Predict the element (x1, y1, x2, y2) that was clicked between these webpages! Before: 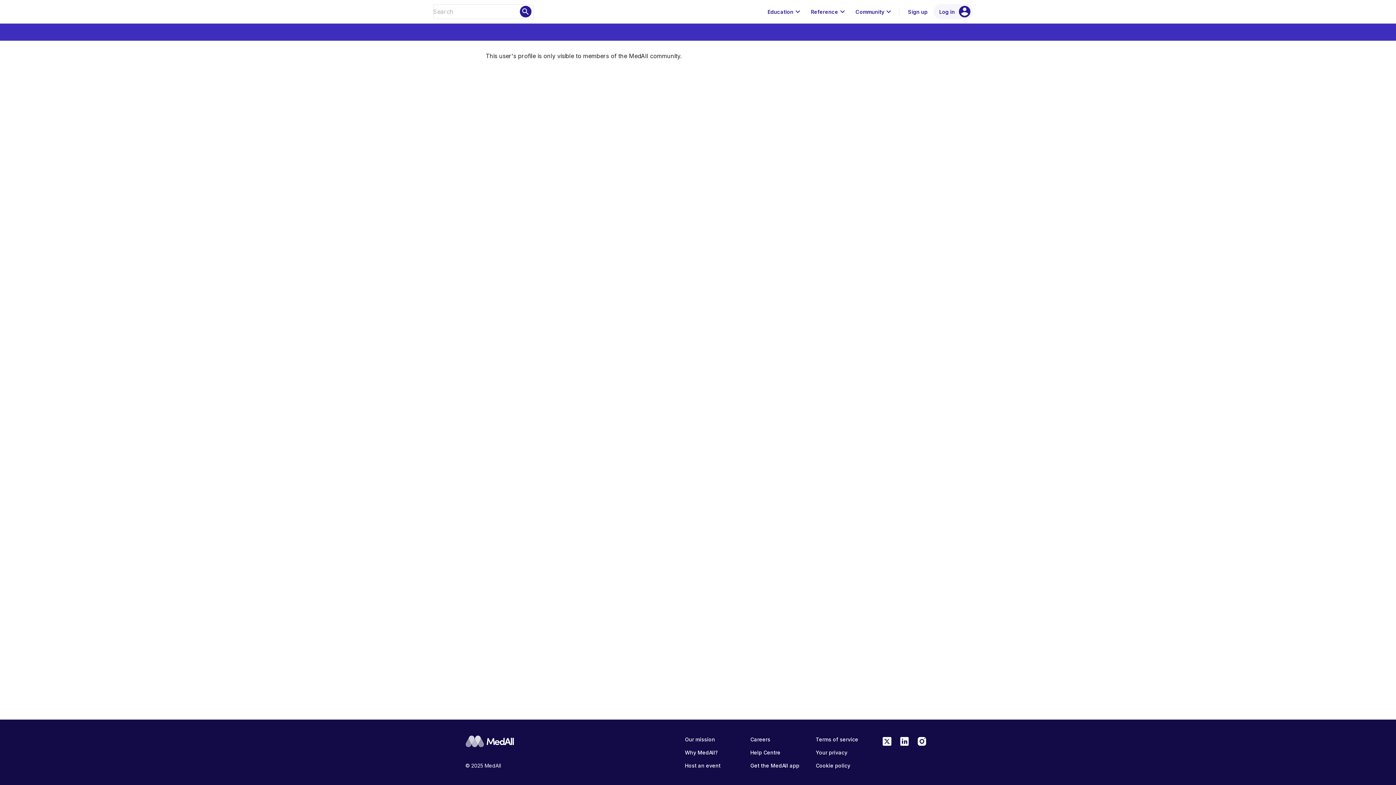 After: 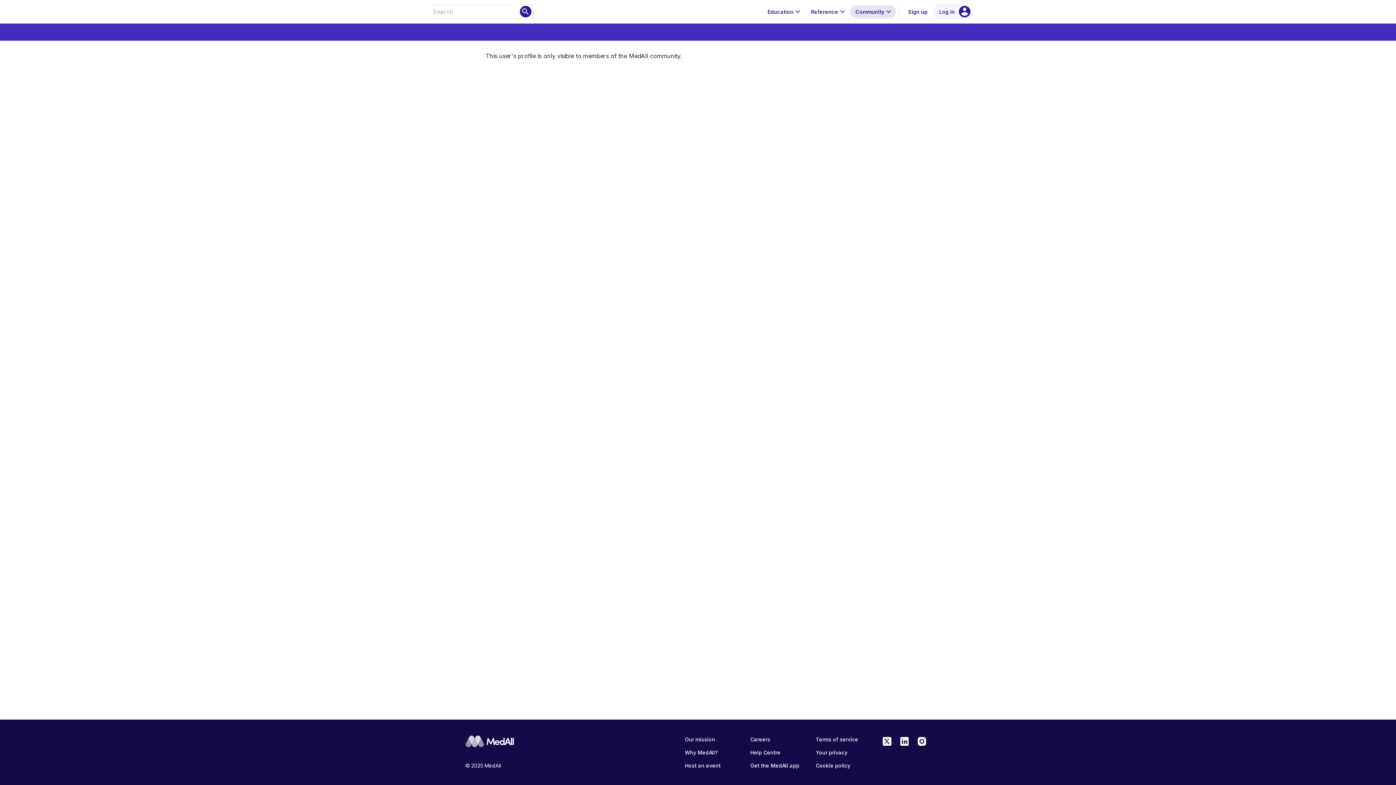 Action: bbox: (850, 5, 896, 18) label: Community
expand_more